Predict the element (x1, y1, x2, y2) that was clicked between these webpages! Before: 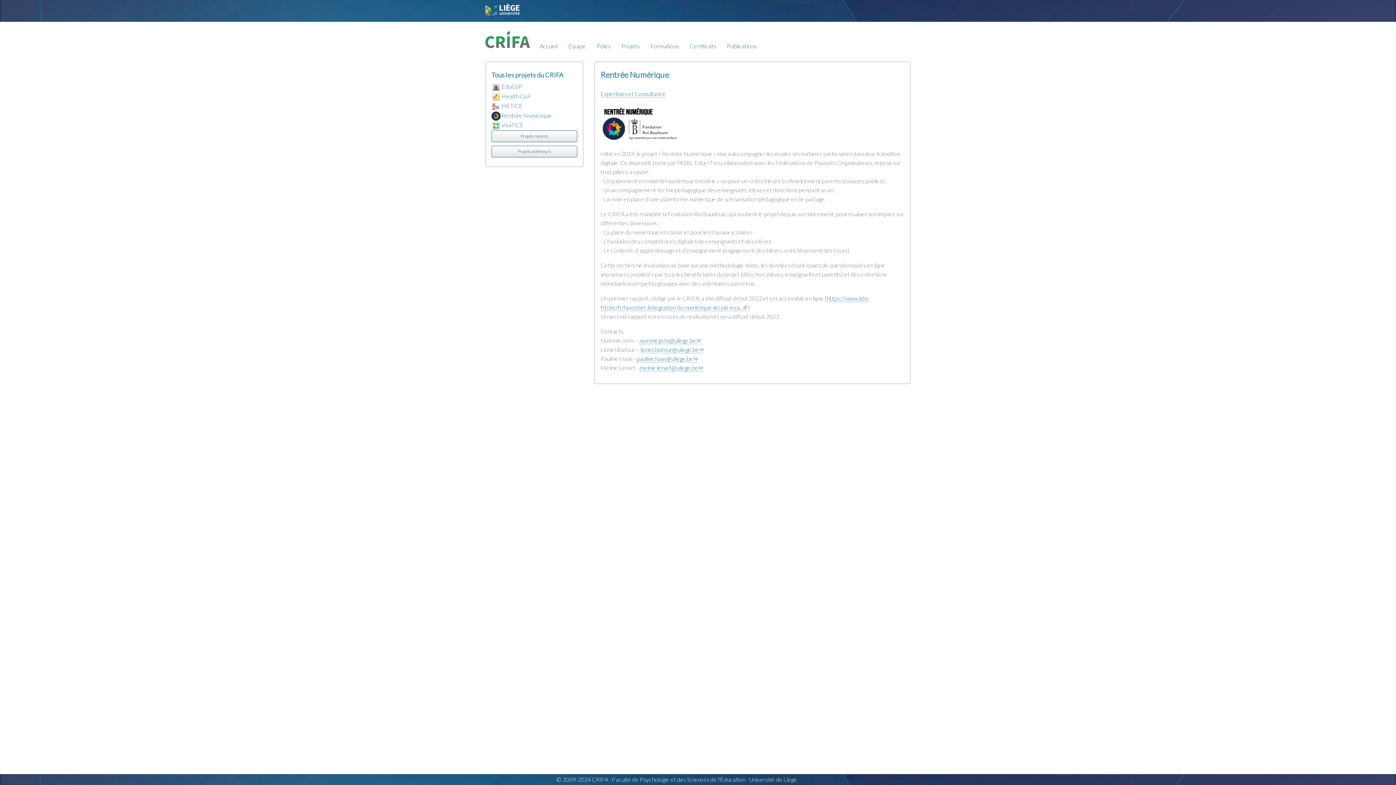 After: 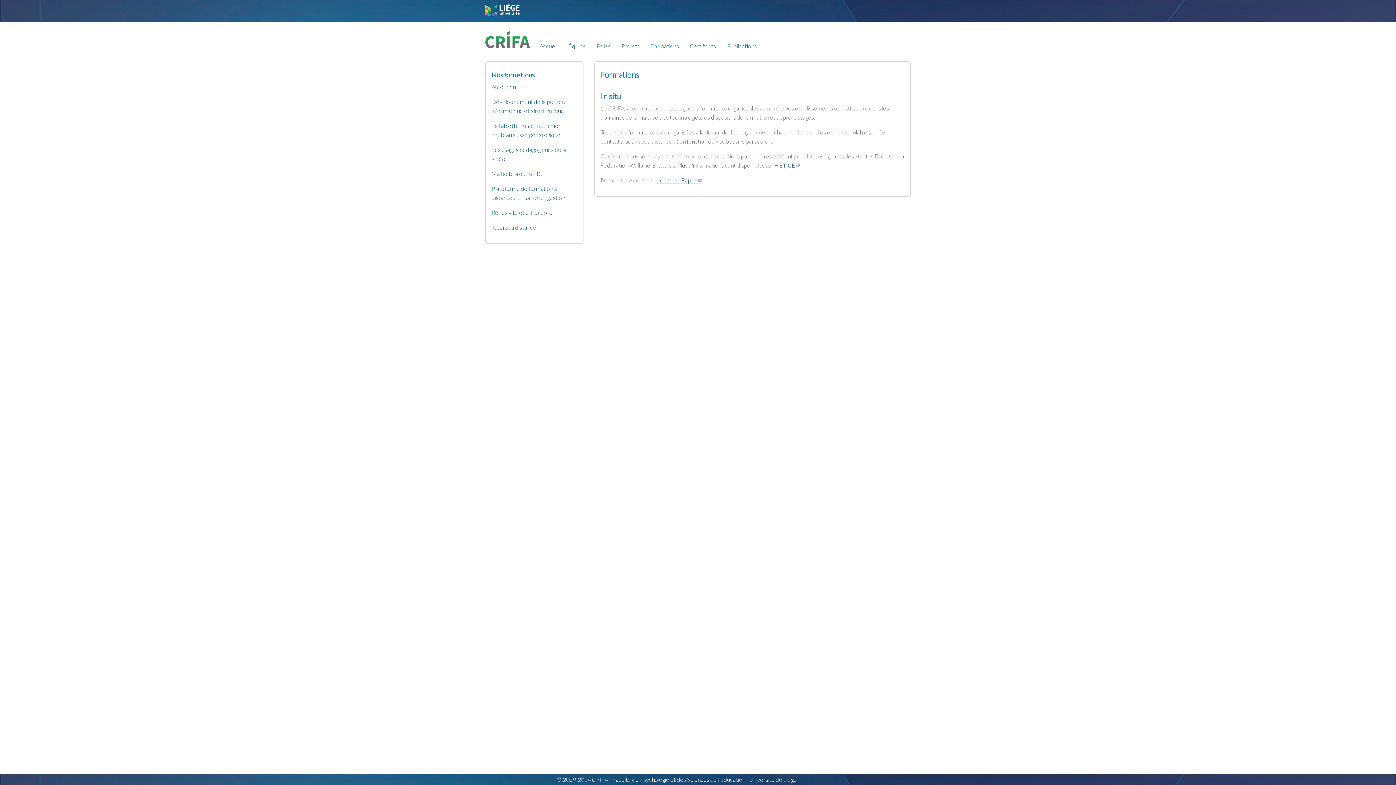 Action: label: Formations bbox: (645, 38, 684, 54)